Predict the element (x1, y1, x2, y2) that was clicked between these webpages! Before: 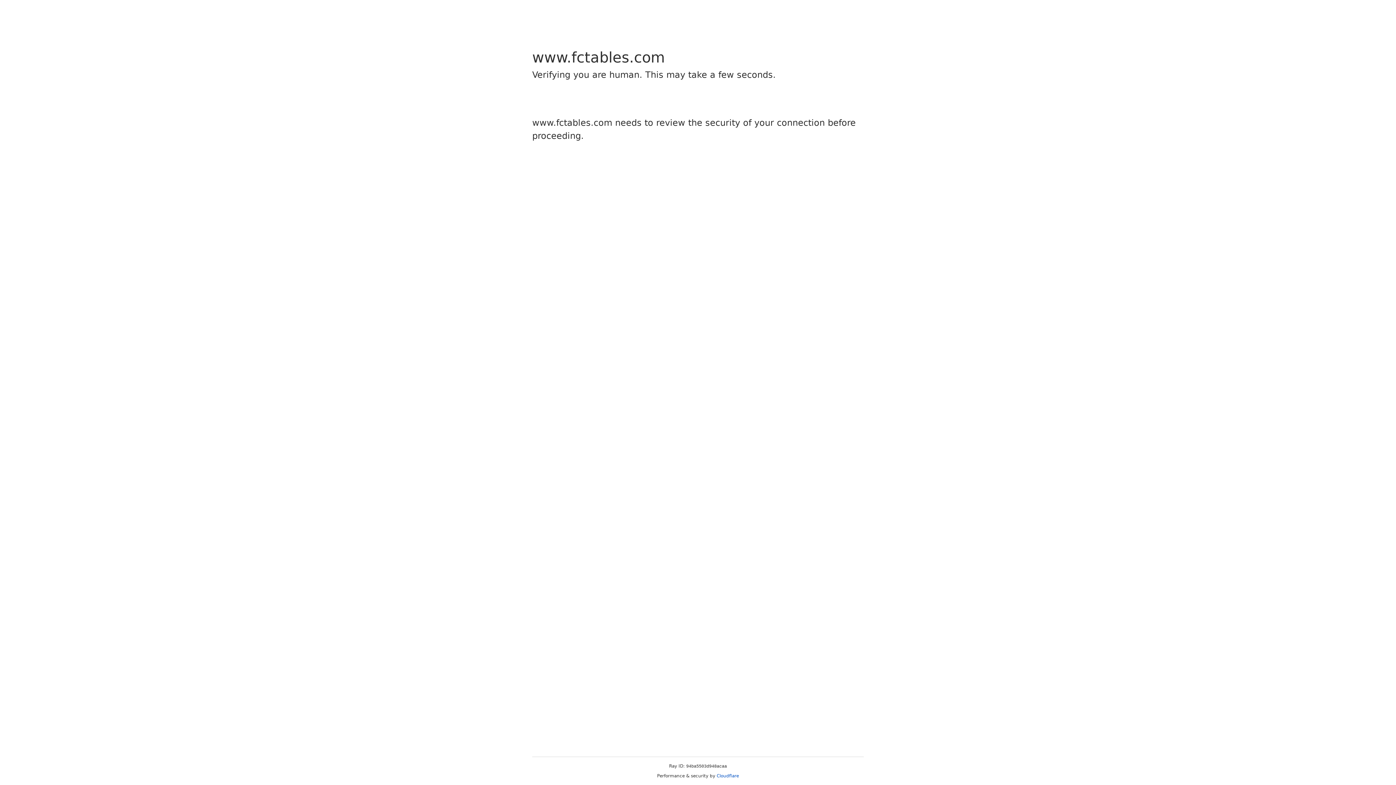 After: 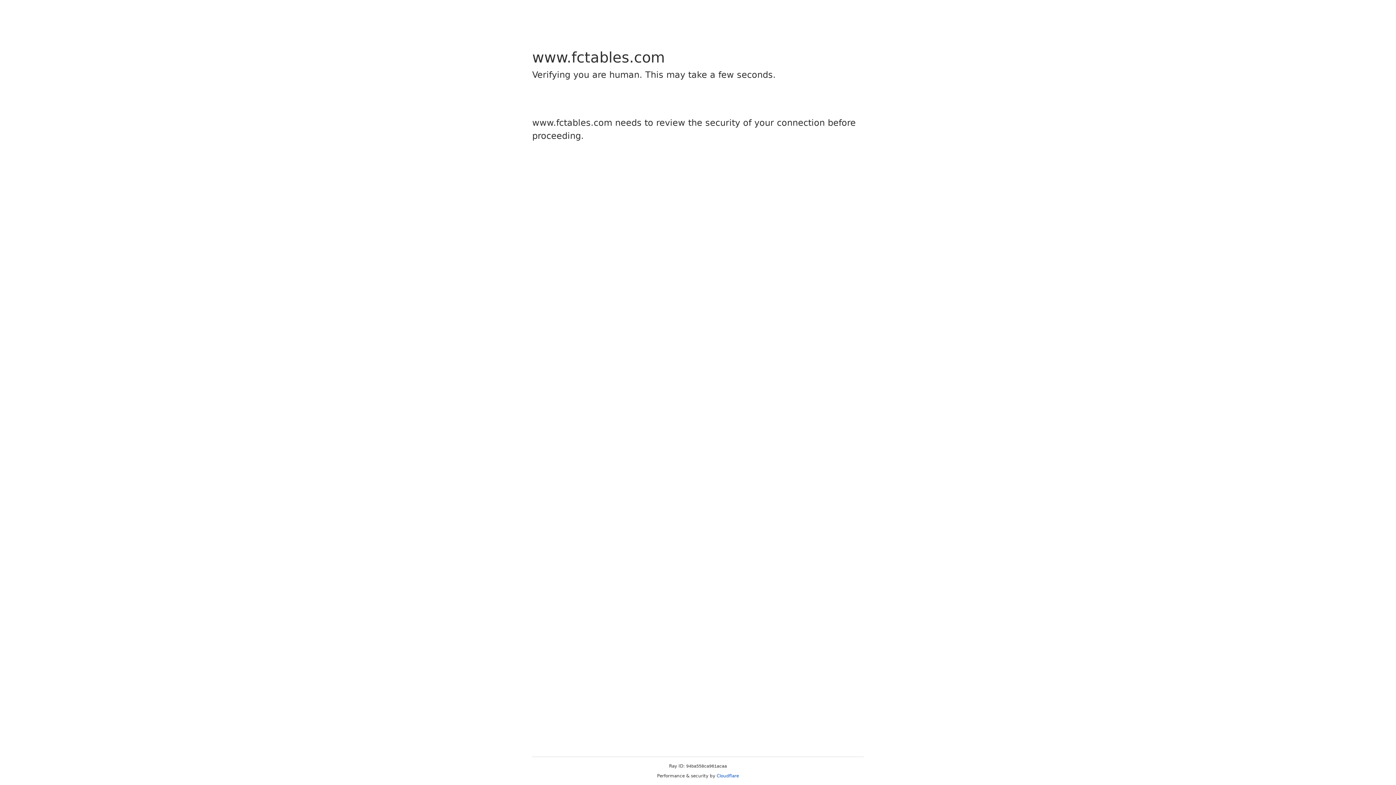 Action: bbox: (716, 773, 739, 778) label: Cloudflare